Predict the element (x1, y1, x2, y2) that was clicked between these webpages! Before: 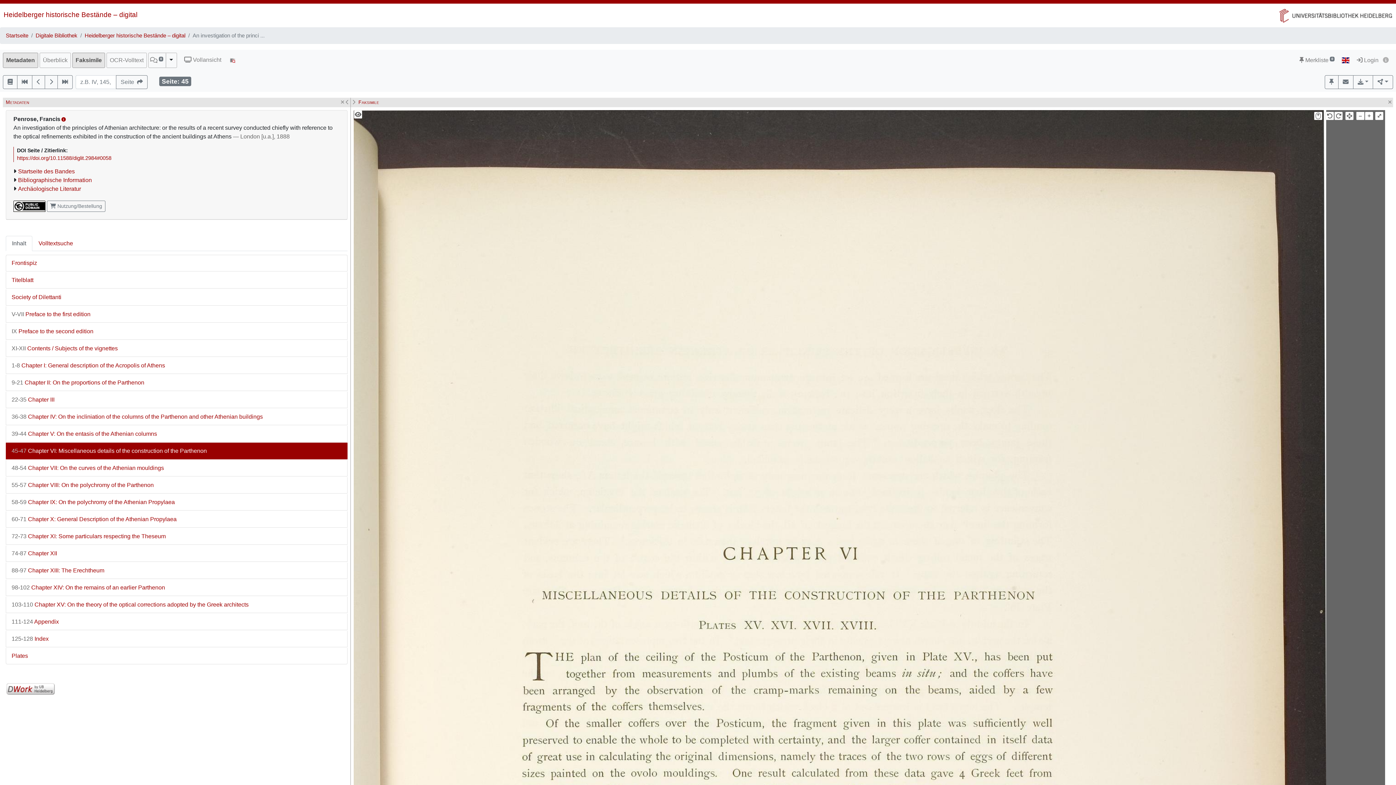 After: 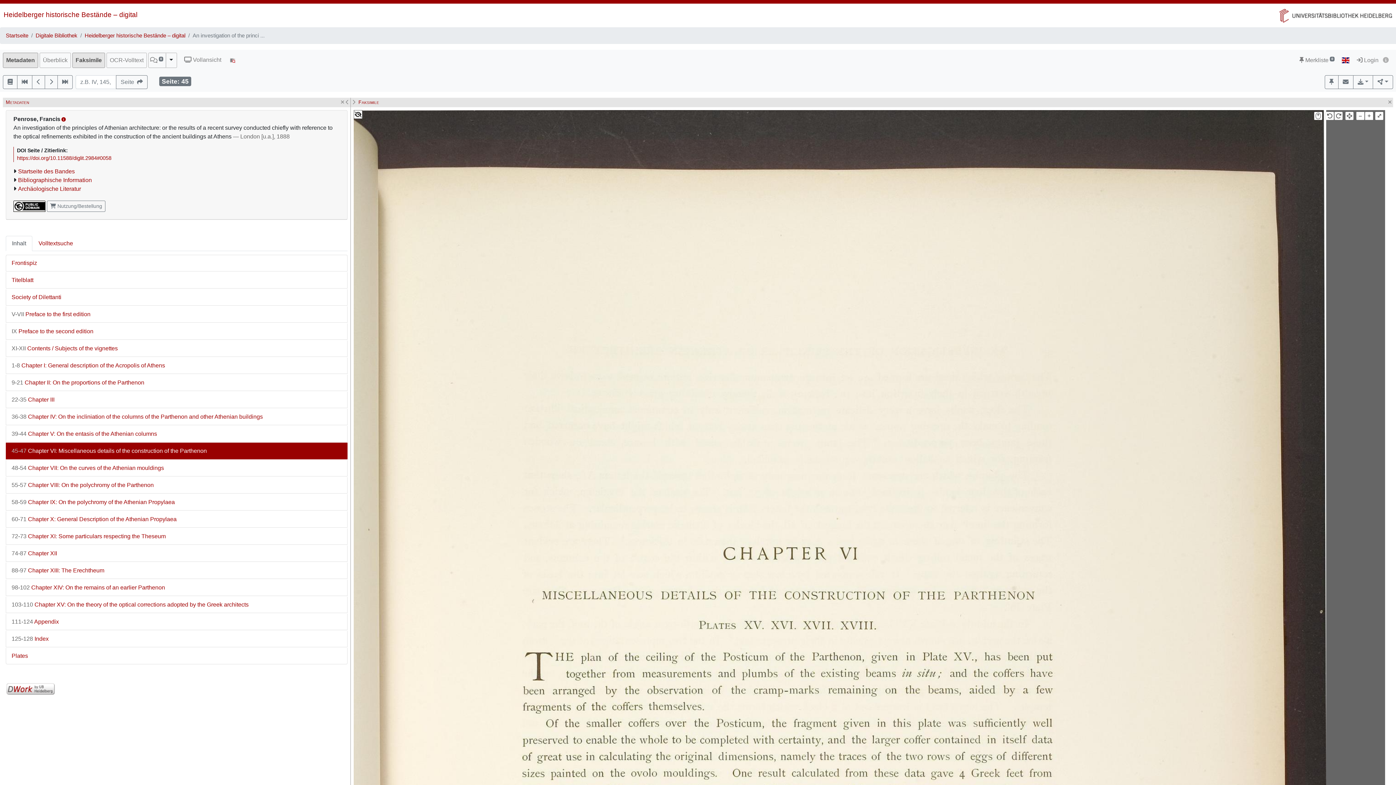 Action: bbox: (354, 110, 362, 118)